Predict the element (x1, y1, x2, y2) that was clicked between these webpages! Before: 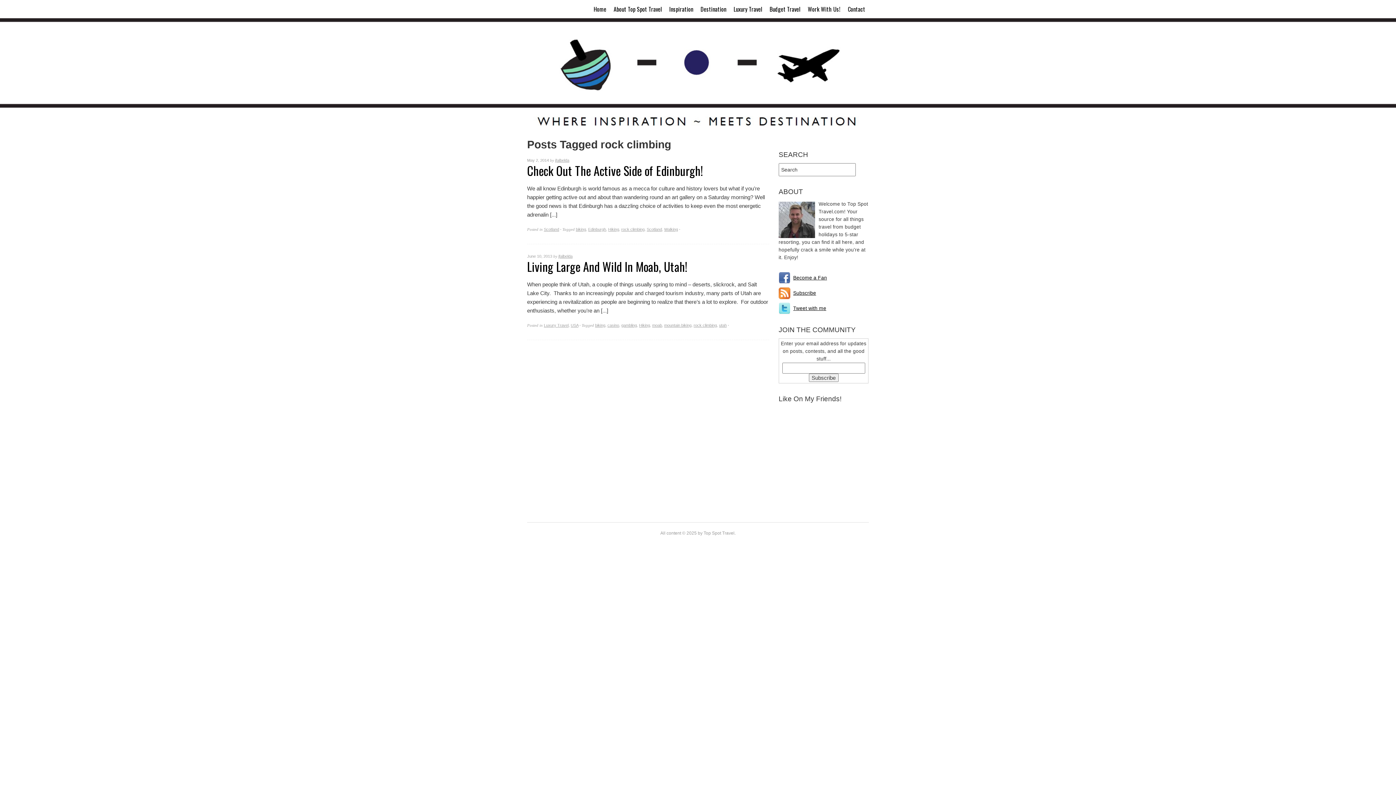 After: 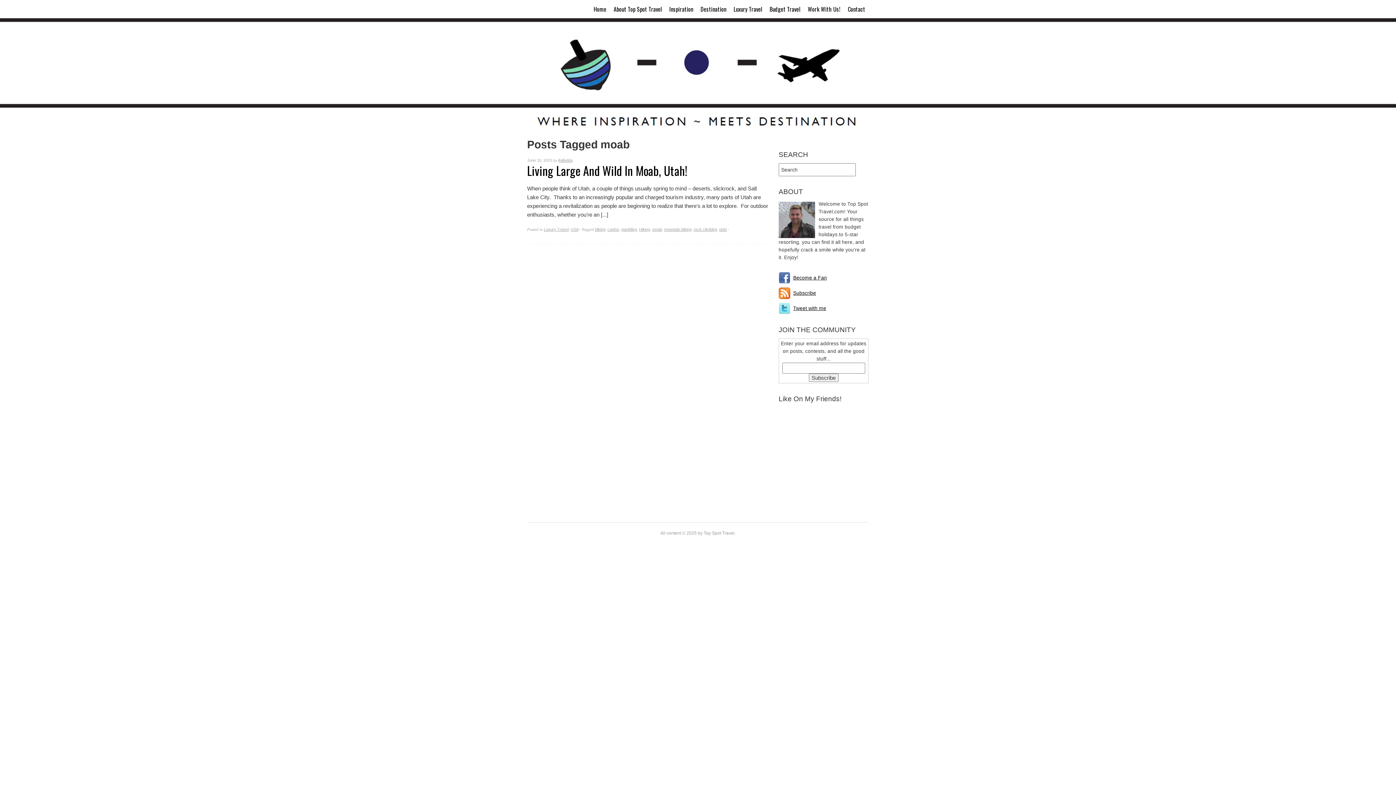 Action: label: moab bbox: (652, 323, 662, 327)